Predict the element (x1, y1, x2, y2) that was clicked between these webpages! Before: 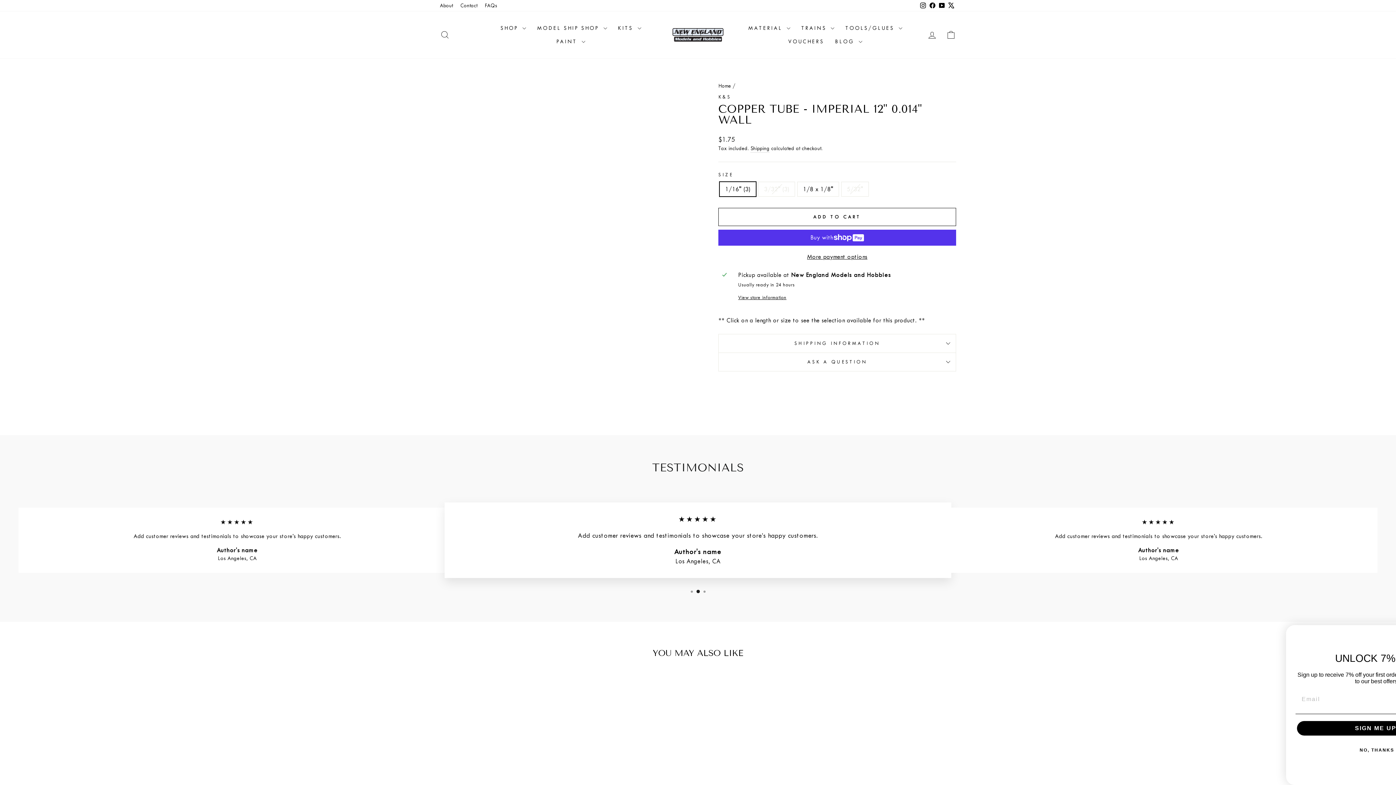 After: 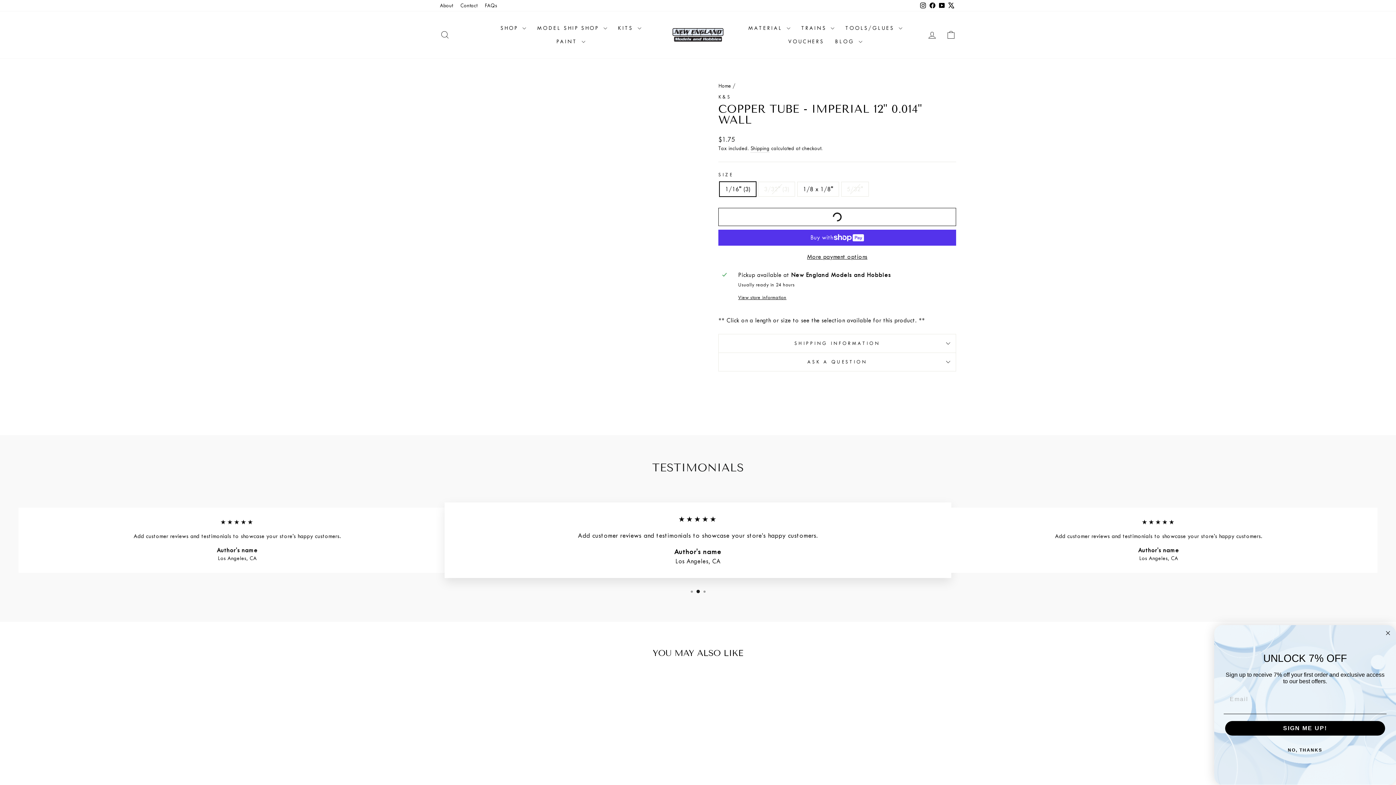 Action: label: ADD TO CART bbox: (718, 207, 956, 226)